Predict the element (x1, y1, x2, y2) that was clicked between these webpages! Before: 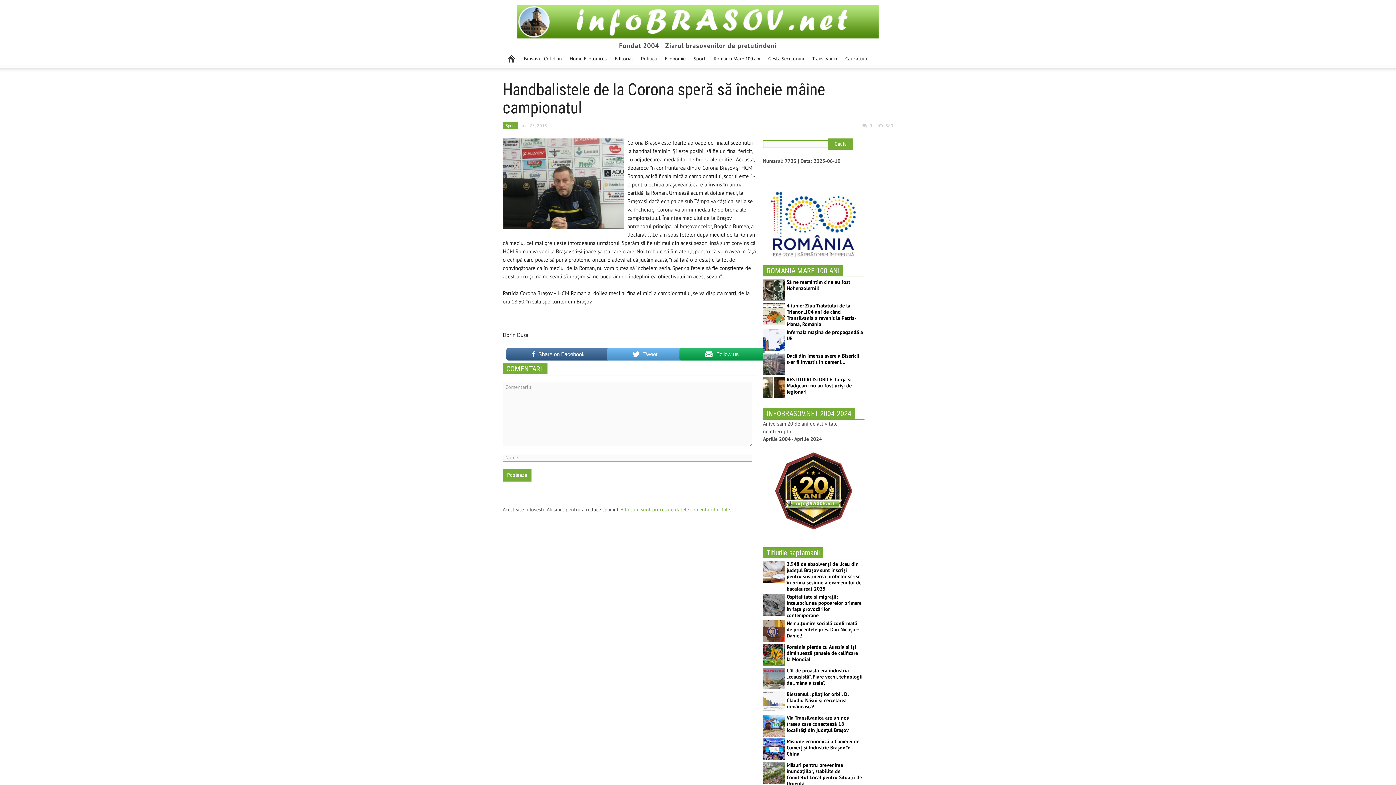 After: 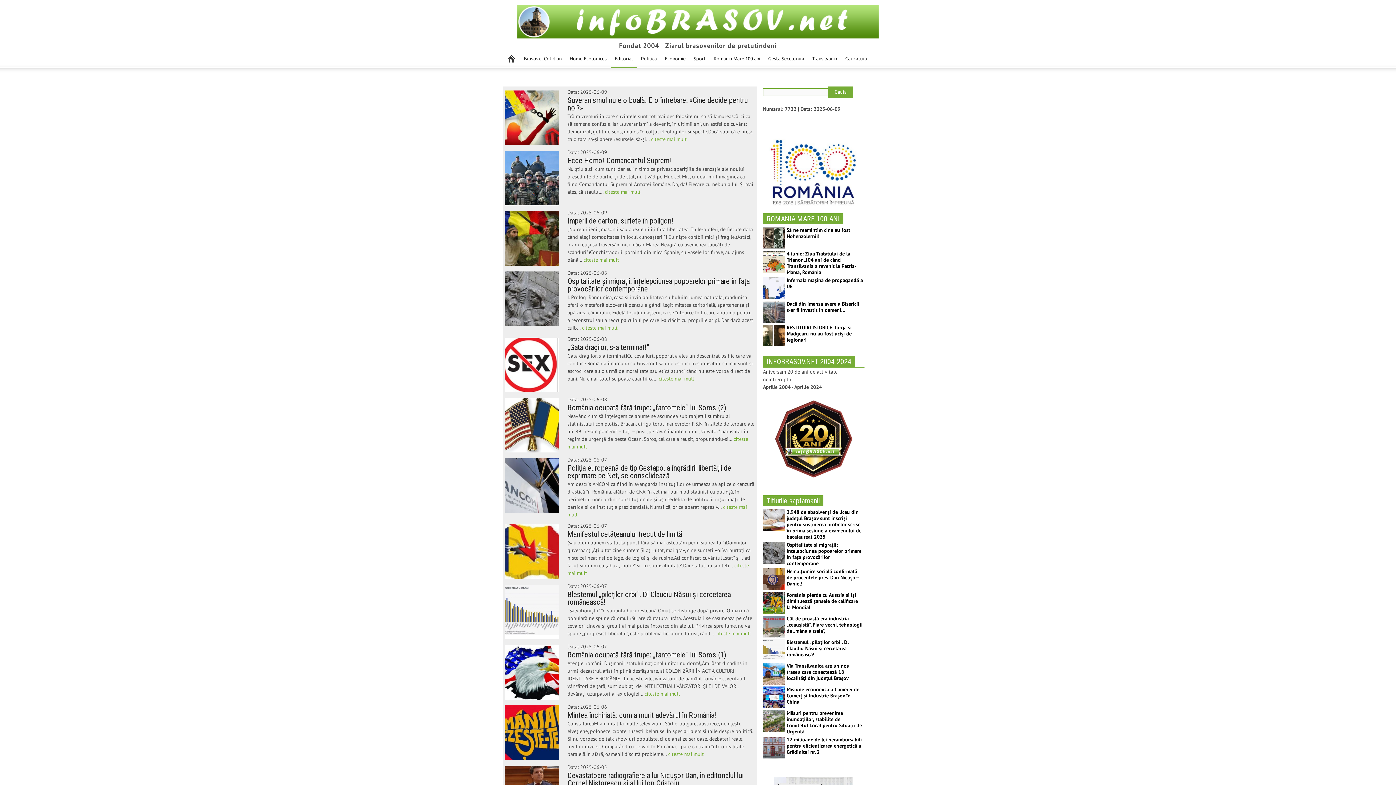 Action: bbox: (610, 49, 637, 68) label: Editorial